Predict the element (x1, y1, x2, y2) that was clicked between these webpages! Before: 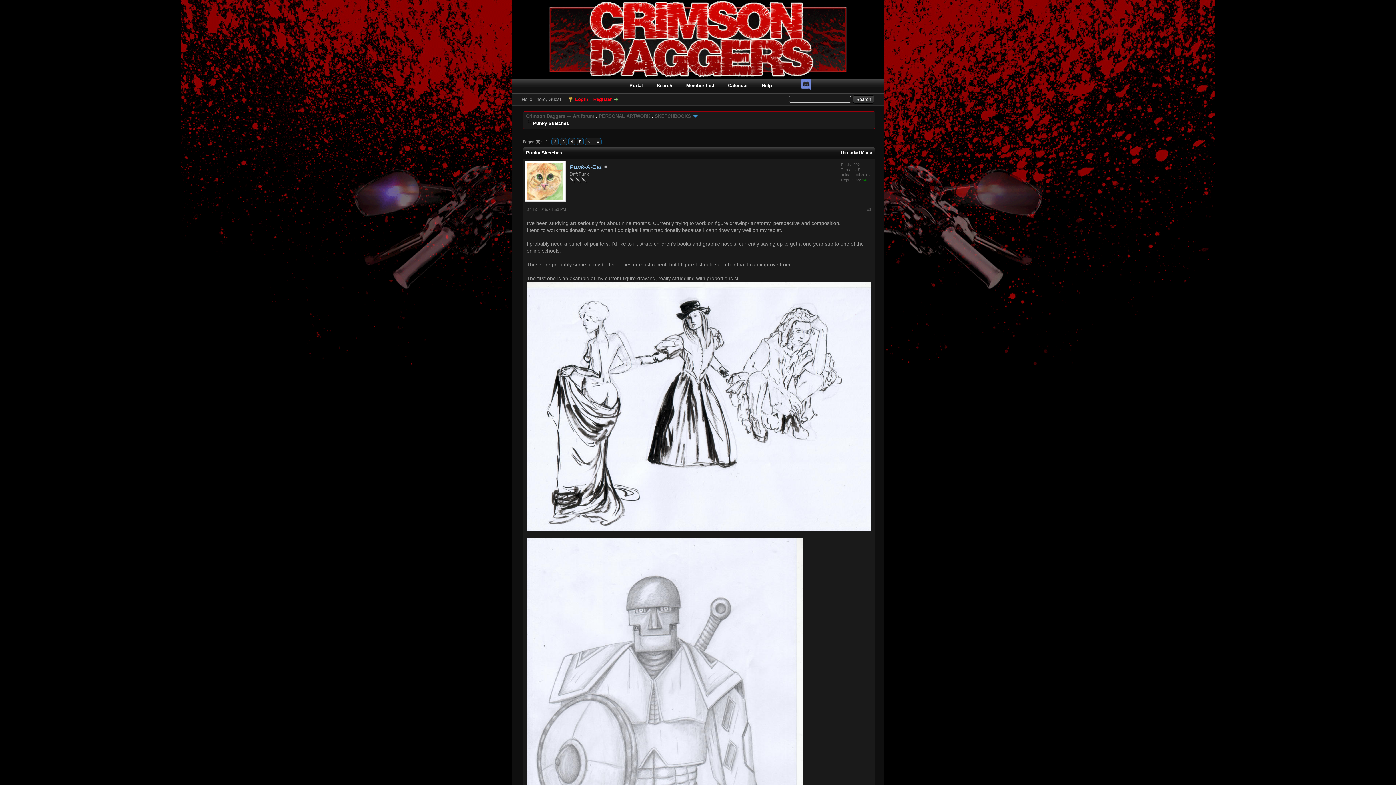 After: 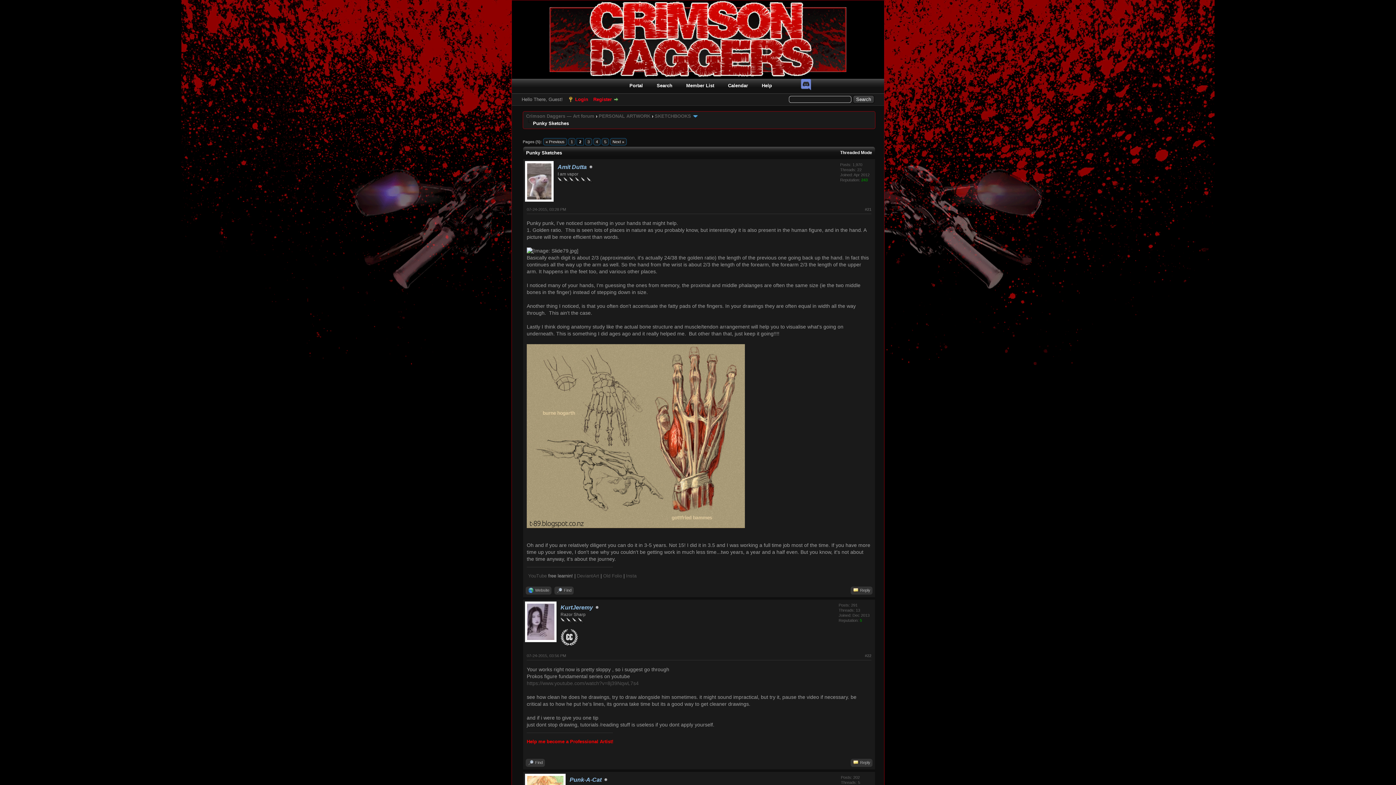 Action: bbox: (551, 138, 558, 145) label: 2